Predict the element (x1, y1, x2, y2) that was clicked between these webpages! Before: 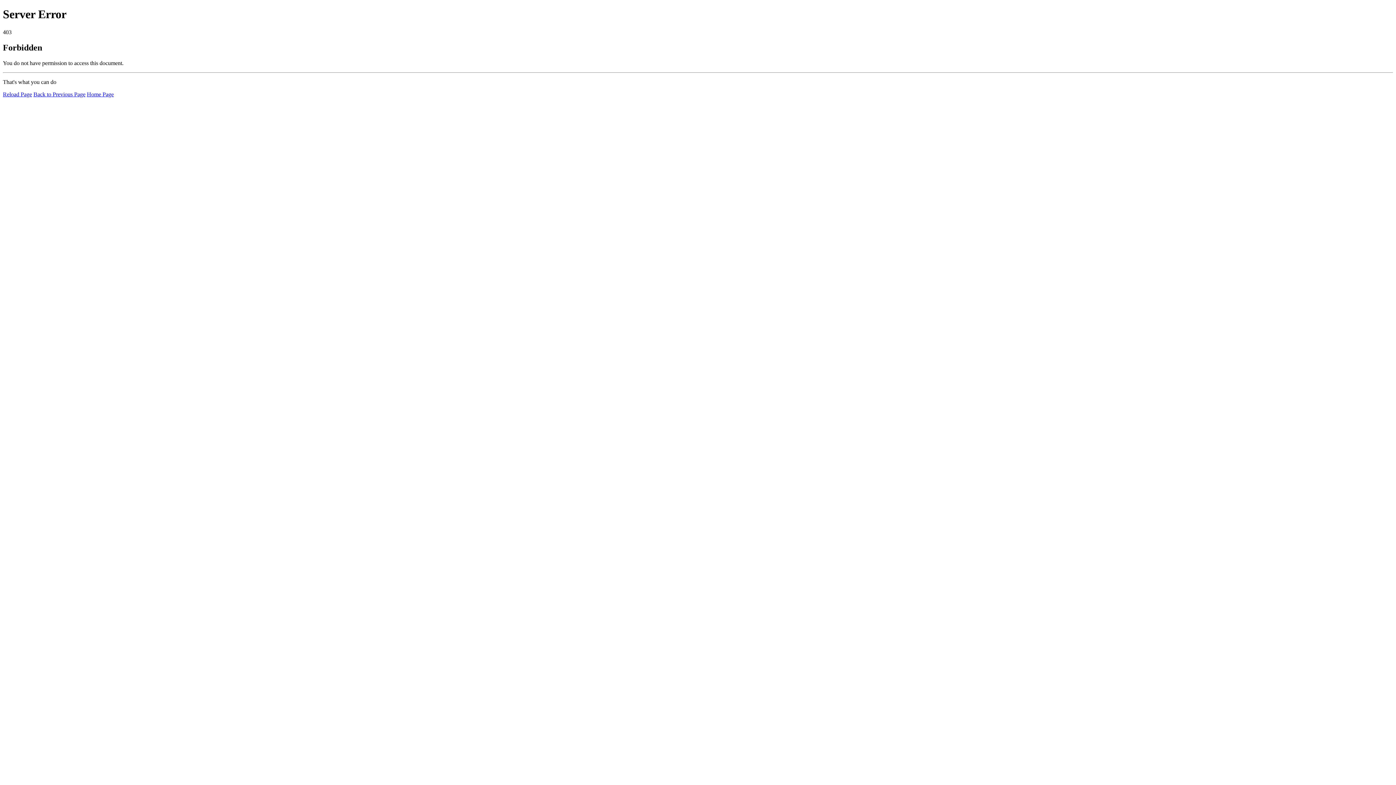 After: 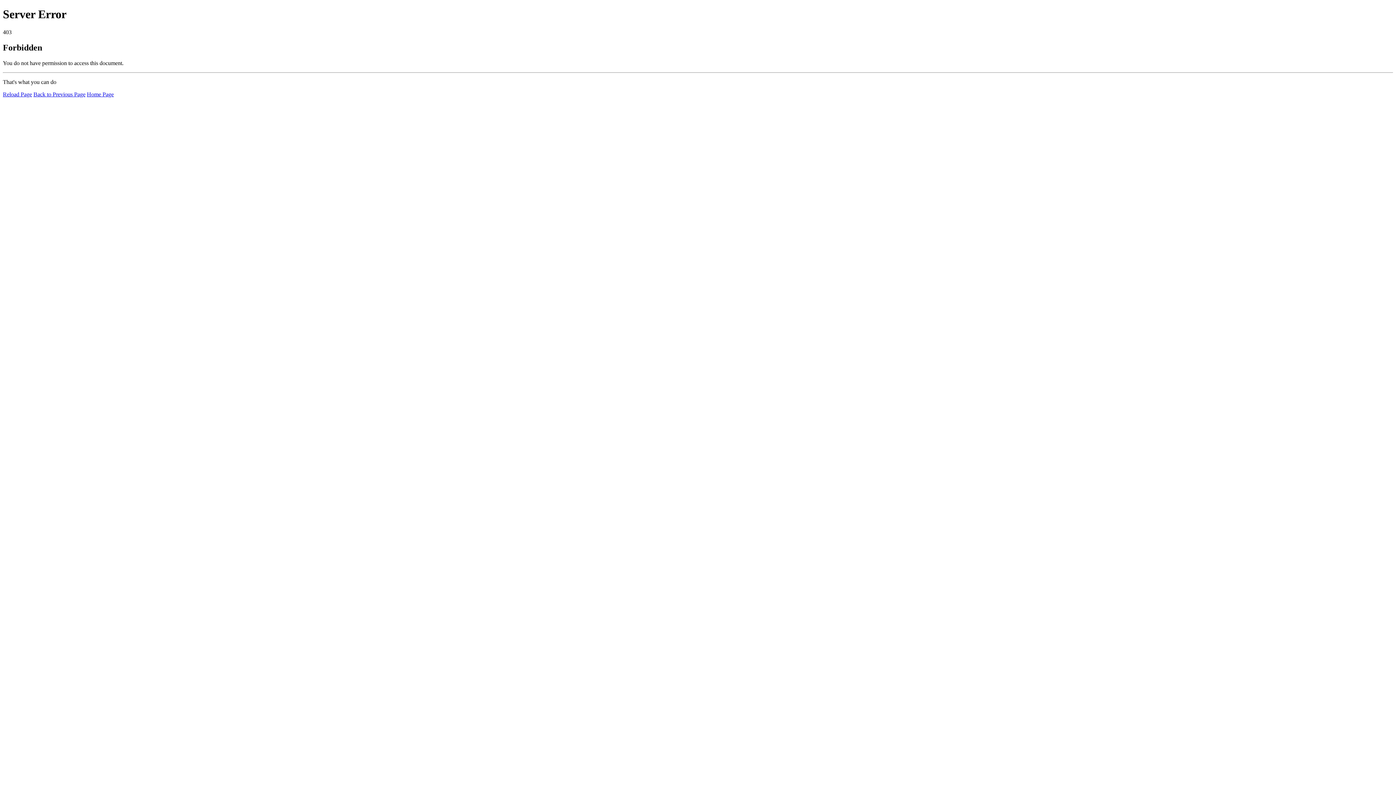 Action: bbox: (86, 91, 113, 97) label: Home Page